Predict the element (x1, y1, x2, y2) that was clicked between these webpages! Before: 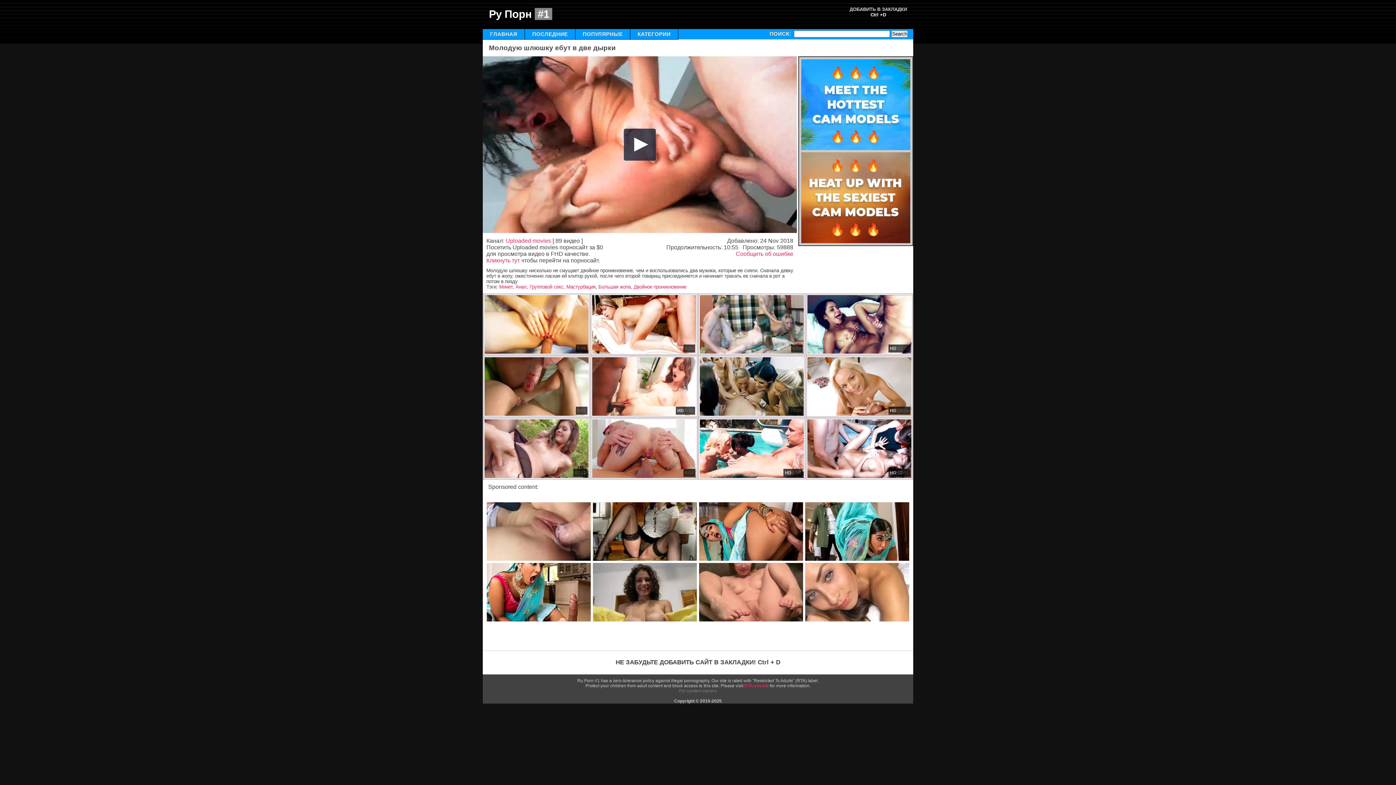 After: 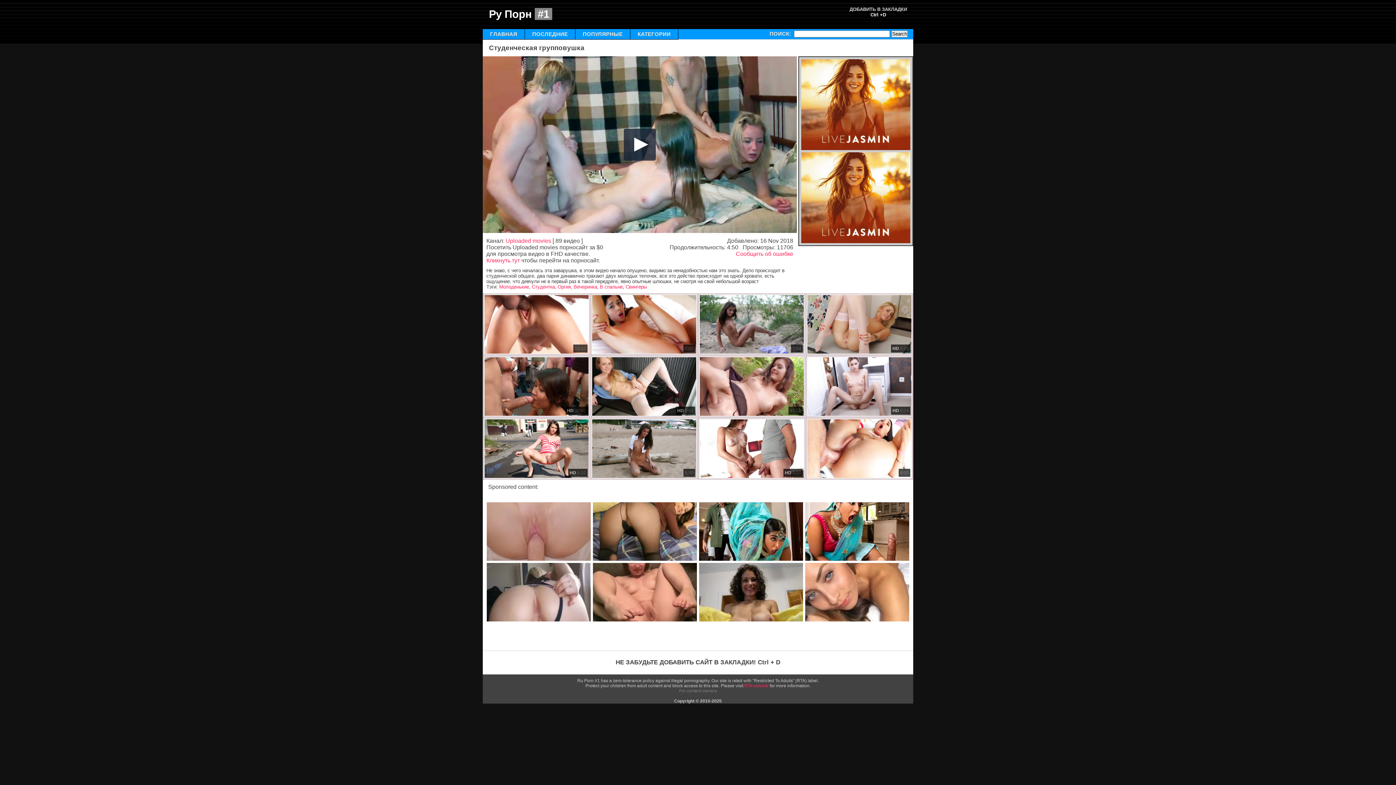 Action: label: 
 bbox: (700, 348, 804, 354)